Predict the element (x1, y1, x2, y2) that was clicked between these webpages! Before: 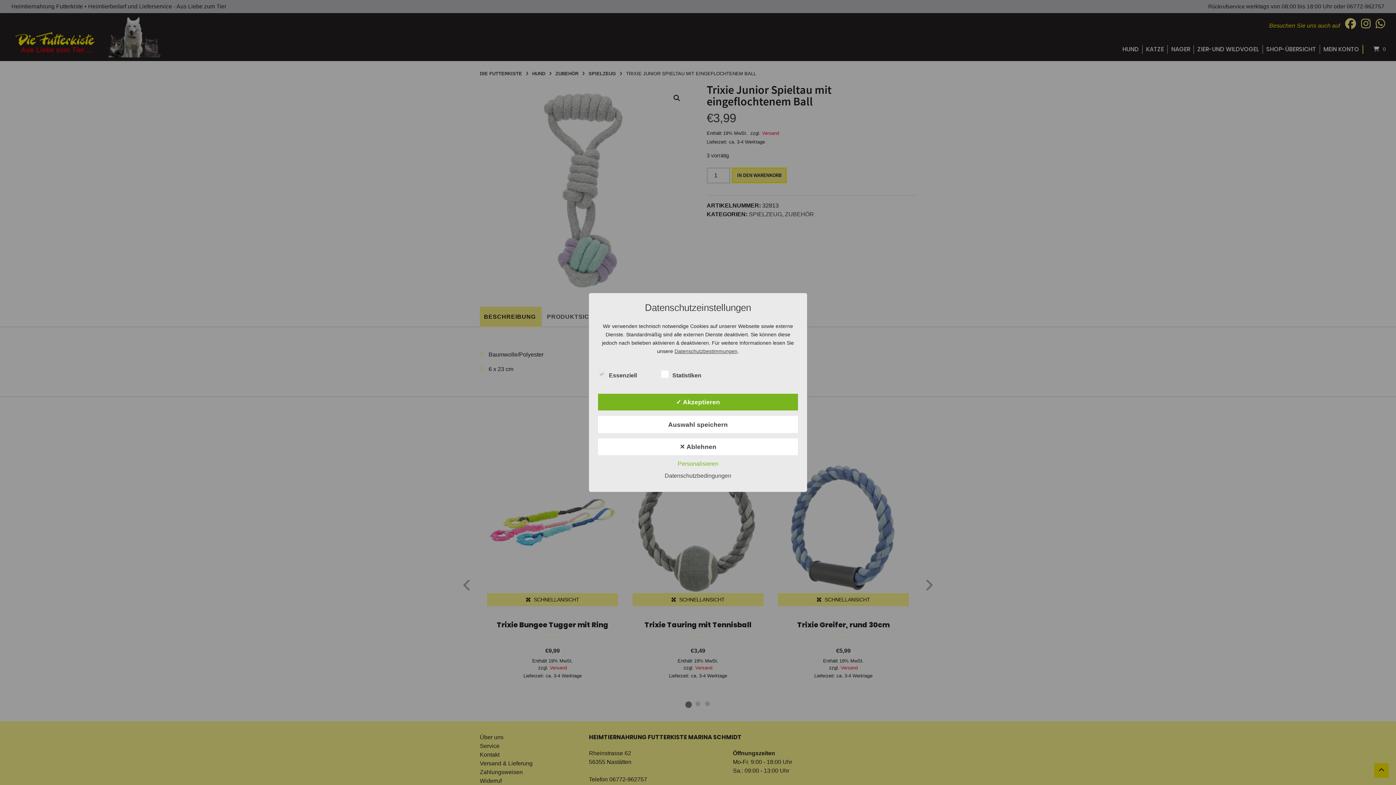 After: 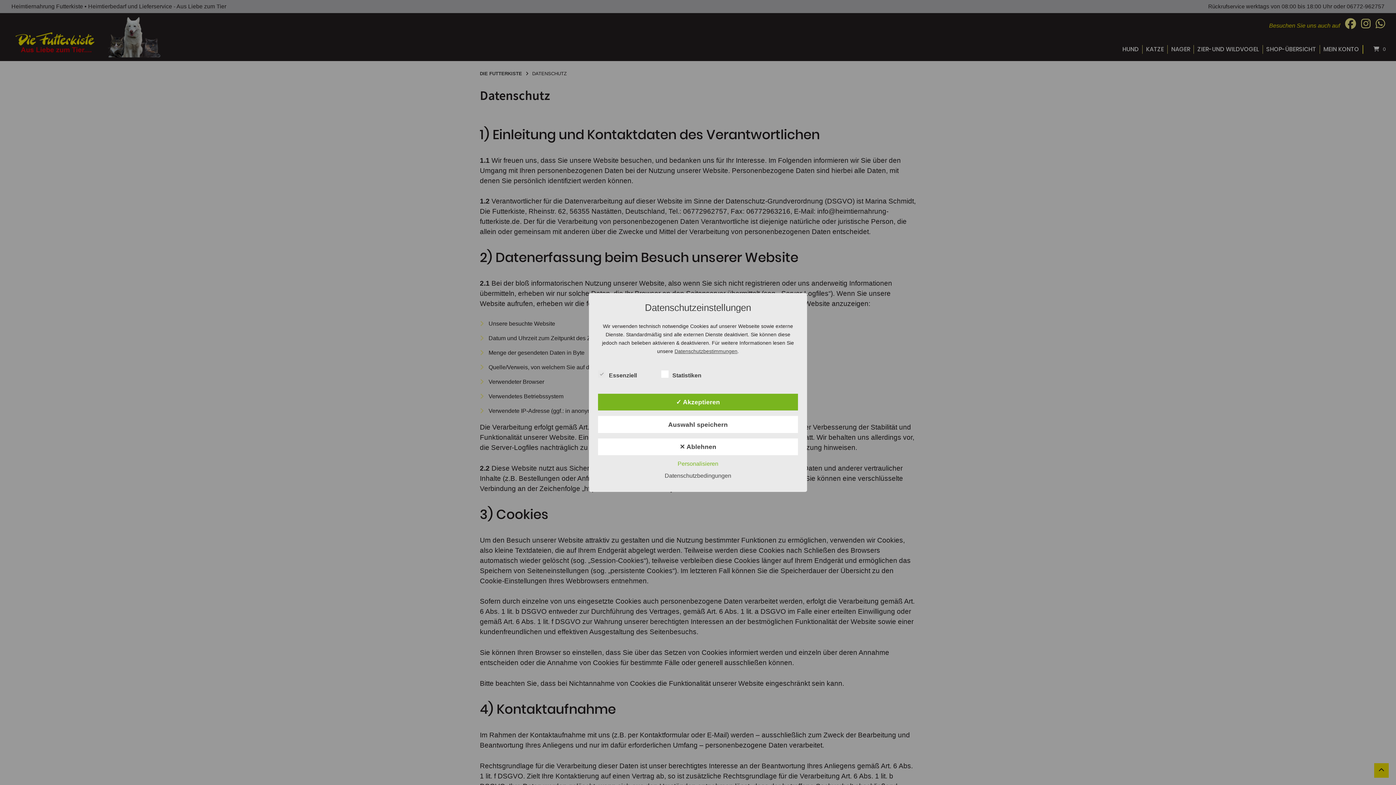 Action: bbox: (674, 348, 737, 354) label: Datenschutzbestimmungen